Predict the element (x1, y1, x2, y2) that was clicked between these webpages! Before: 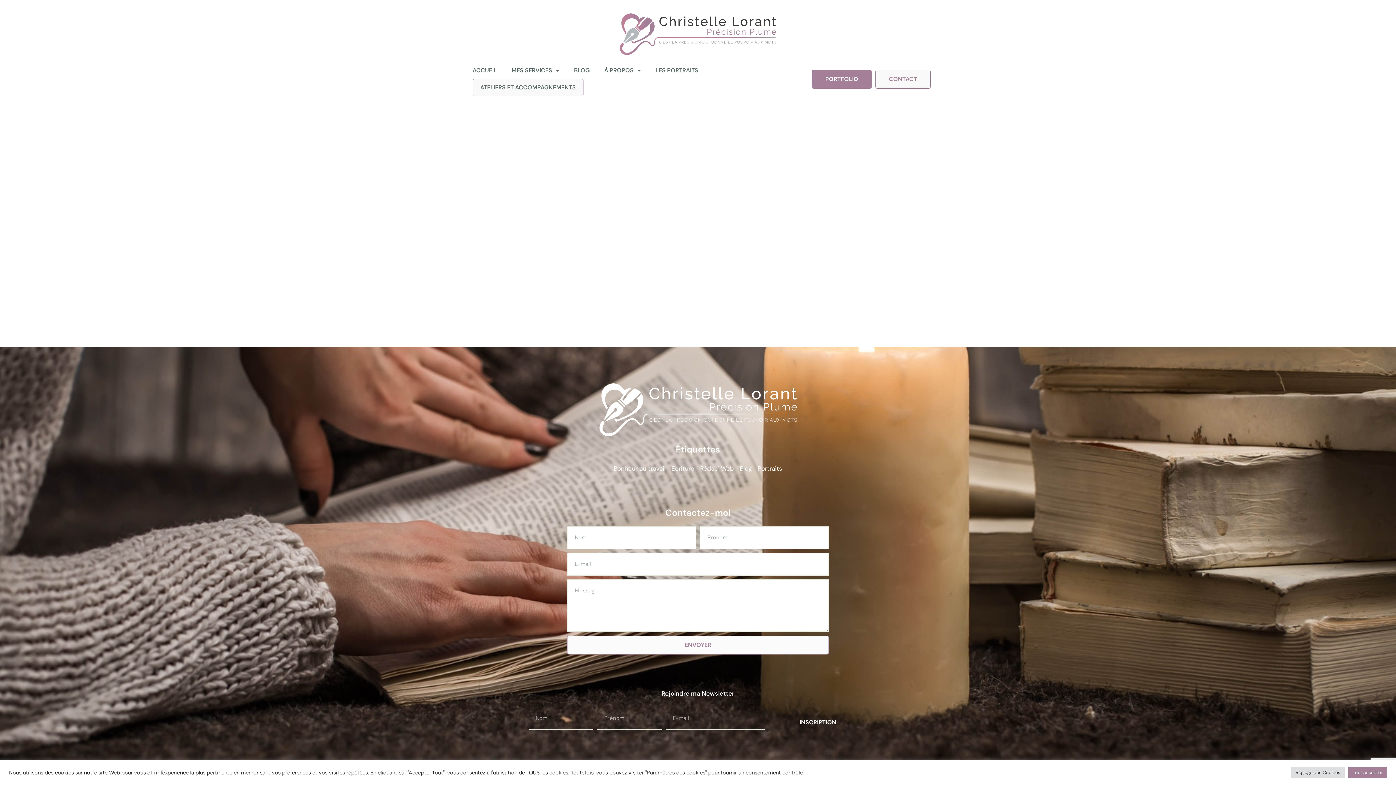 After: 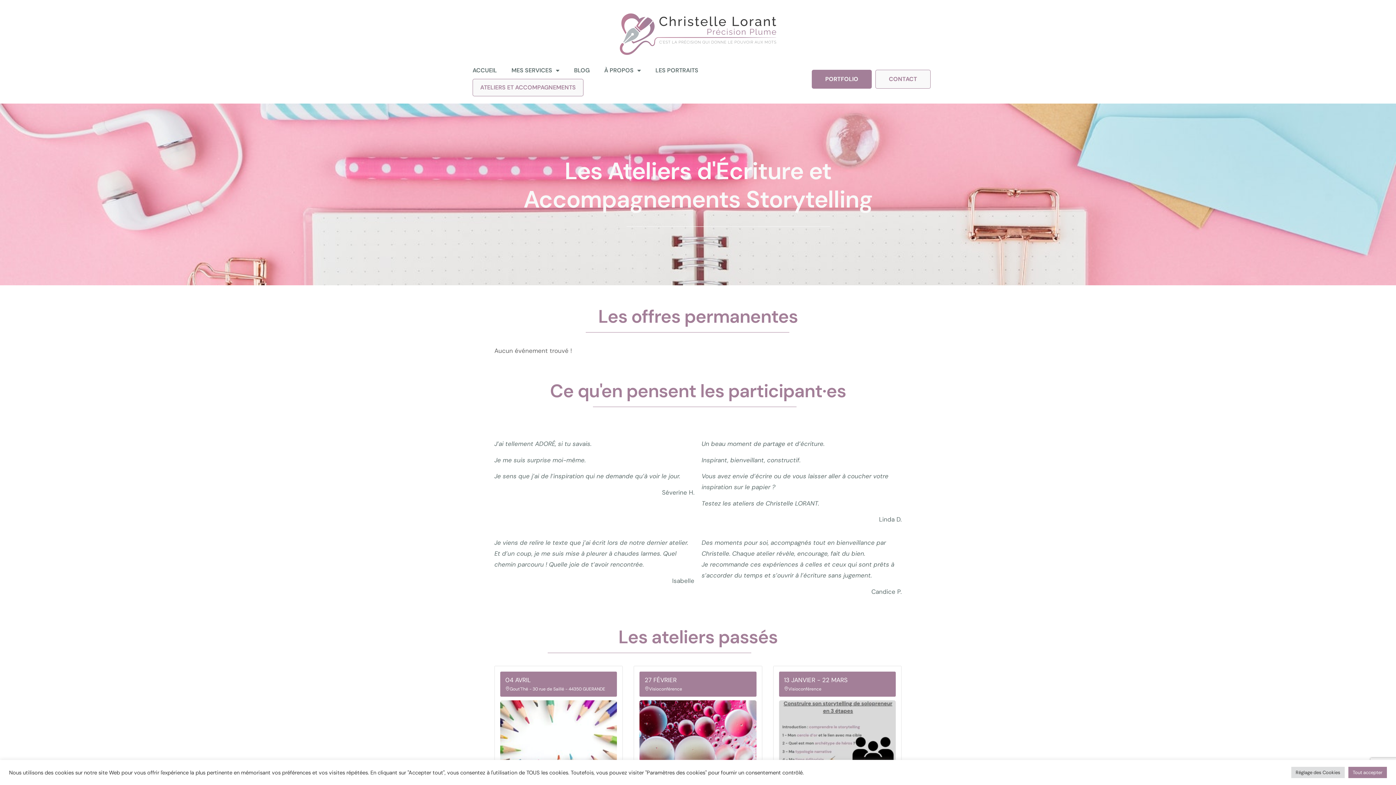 Action: label: ATELIERS ET ACCOMPAGNEMENTS bbox: (473, 79, 583, 96)